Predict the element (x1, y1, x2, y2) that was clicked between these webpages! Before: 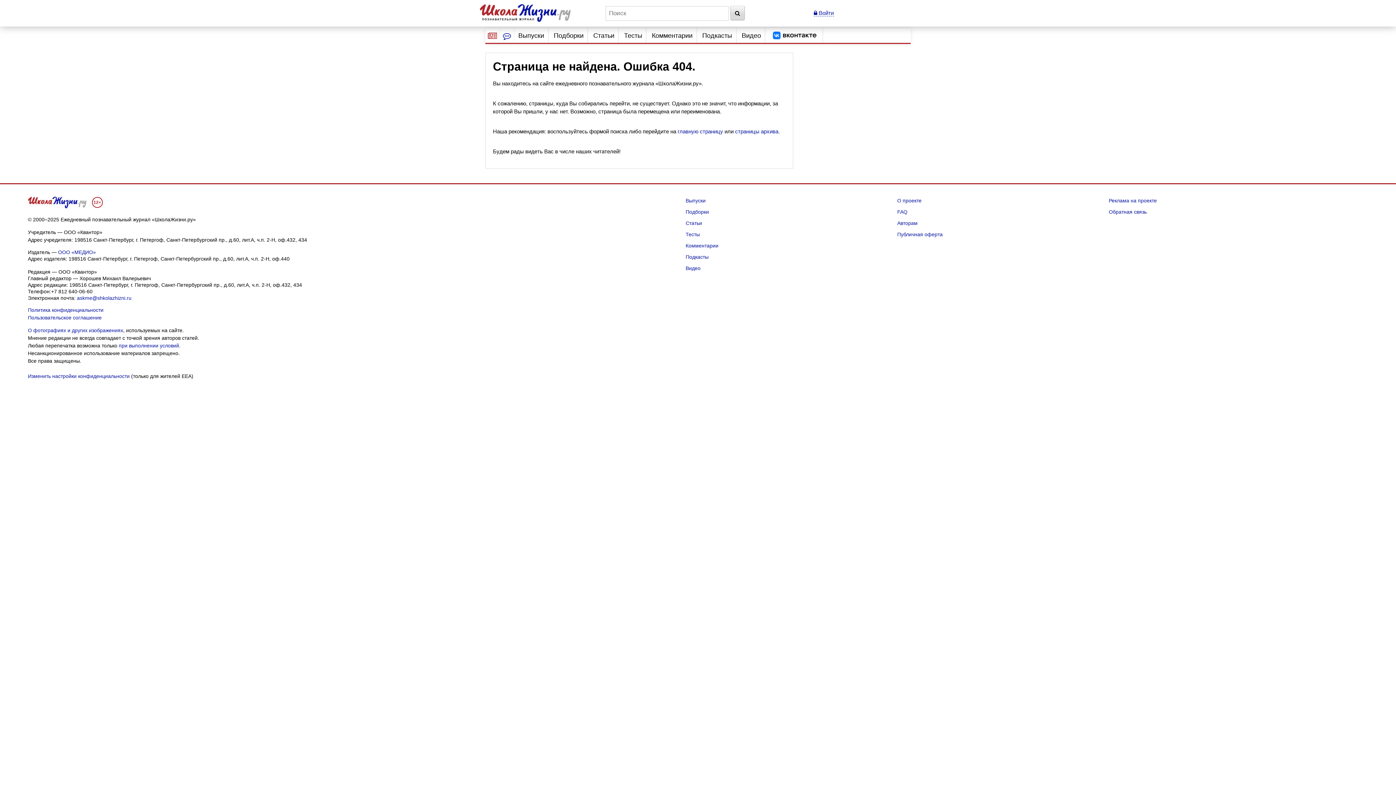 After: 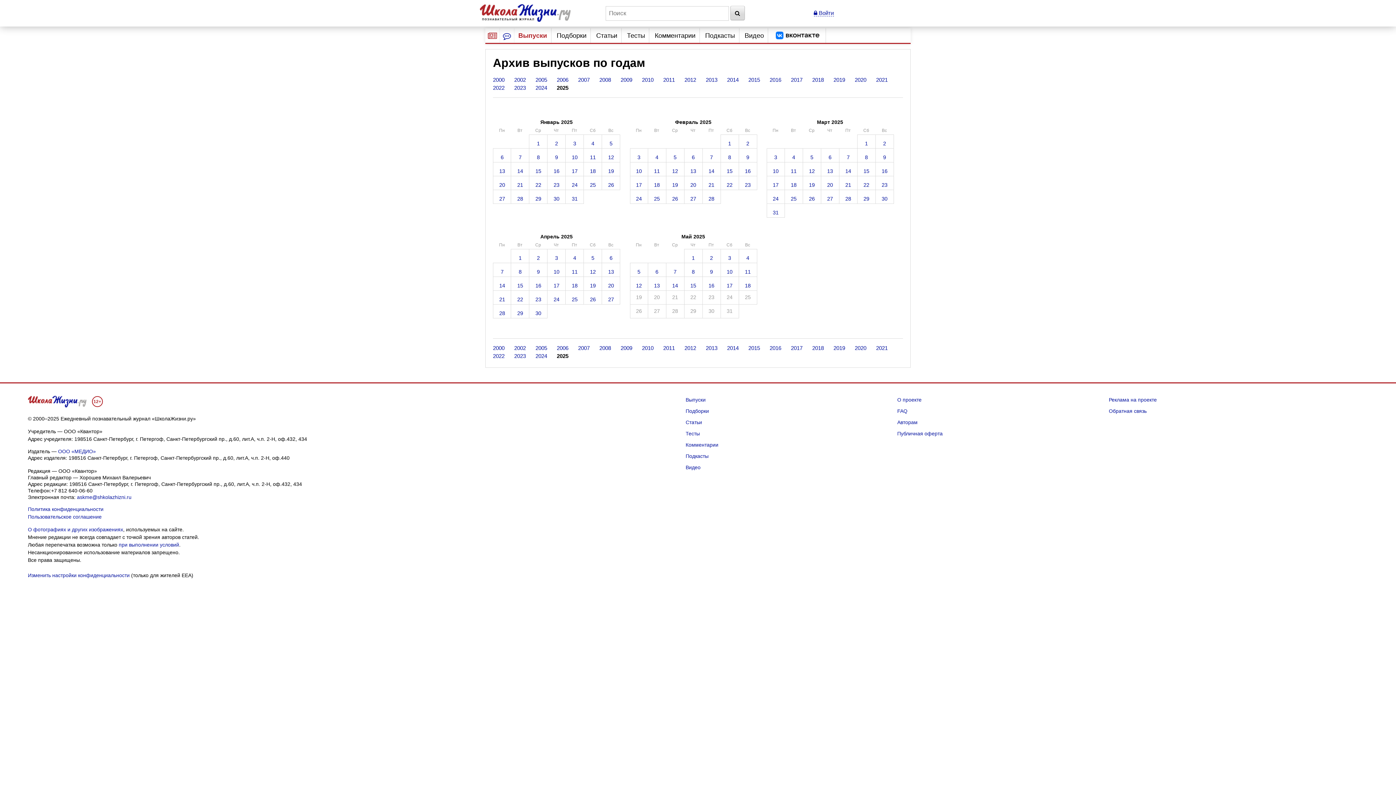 Action: label: страницы архива bbox: (735, 128, 778, 134)